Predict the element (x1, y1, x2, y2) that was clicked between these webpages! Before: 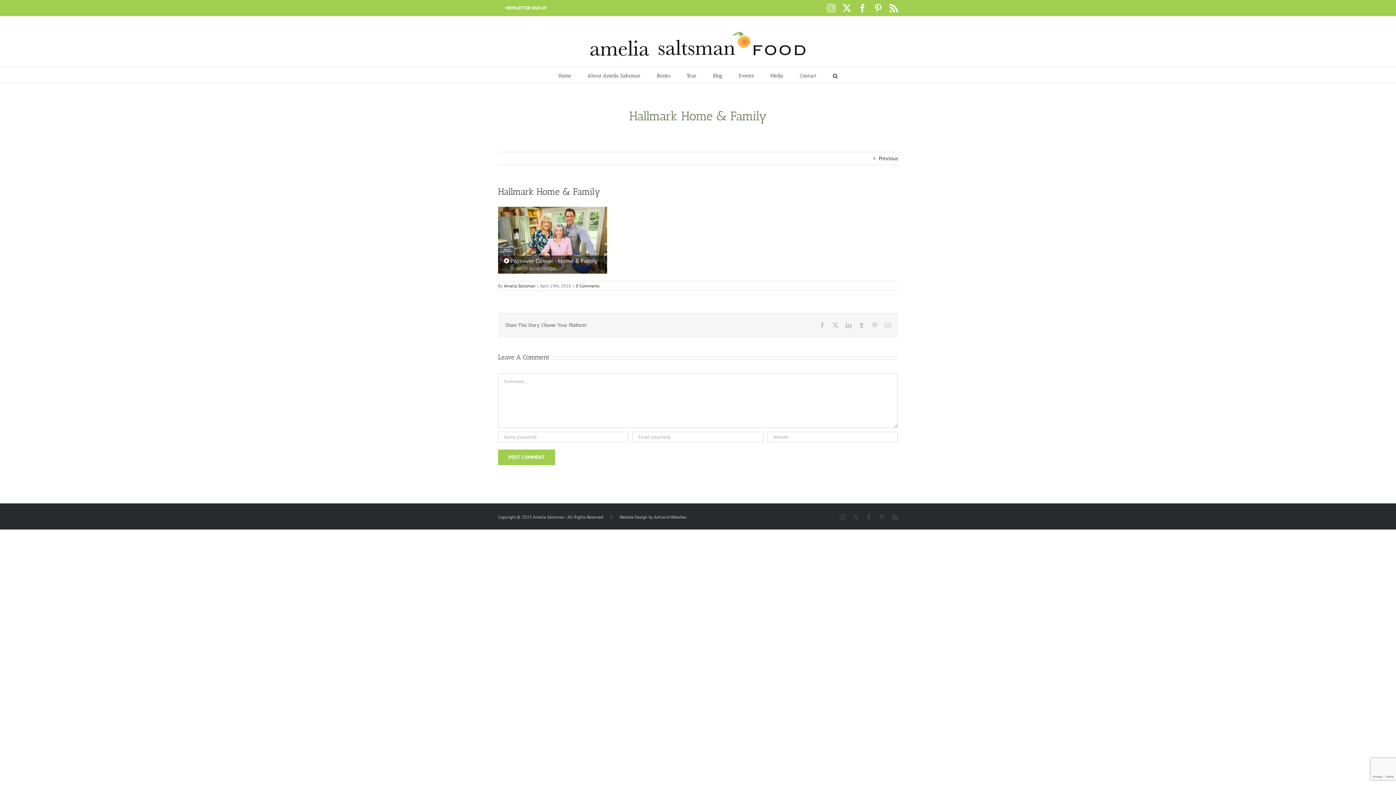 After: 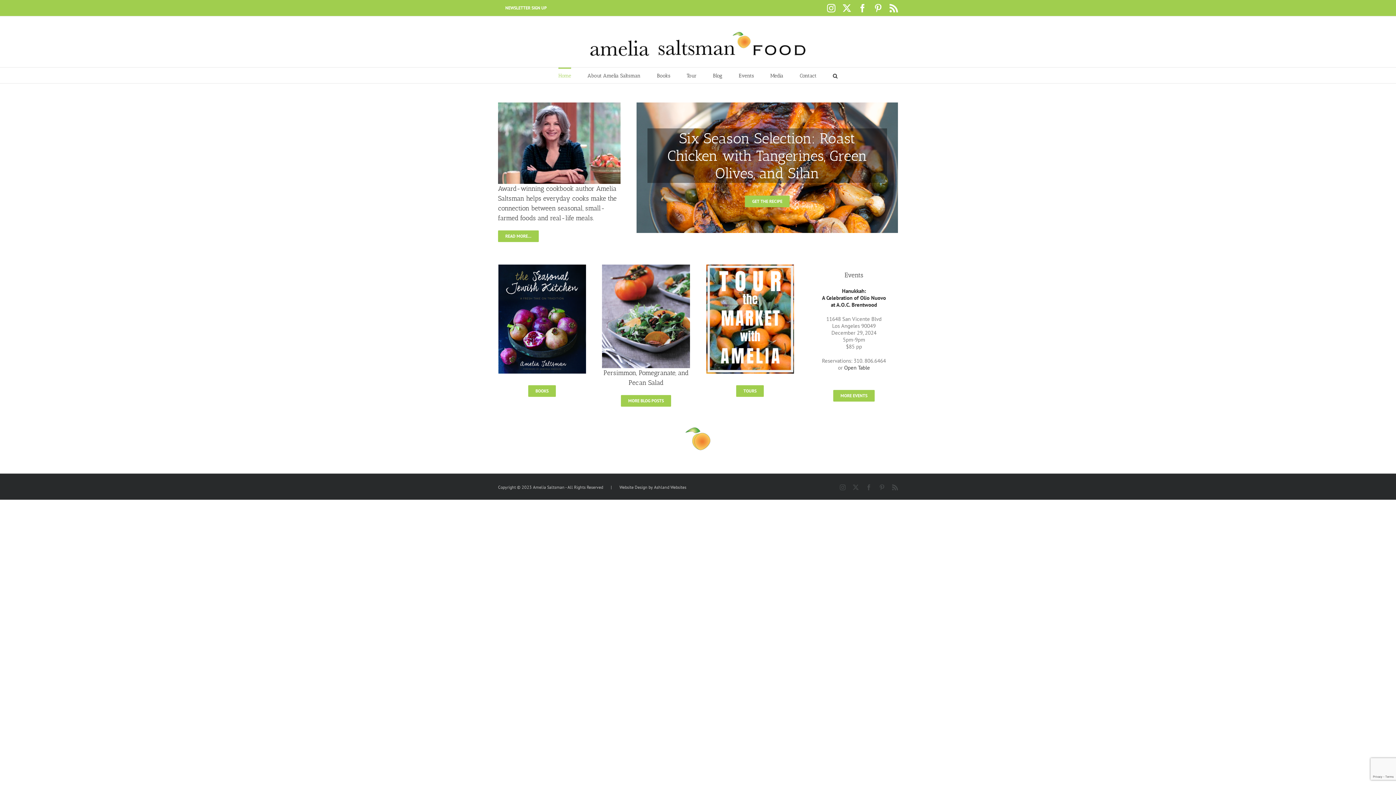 Action: bbox: (558, 67, 571, 83) label: Home